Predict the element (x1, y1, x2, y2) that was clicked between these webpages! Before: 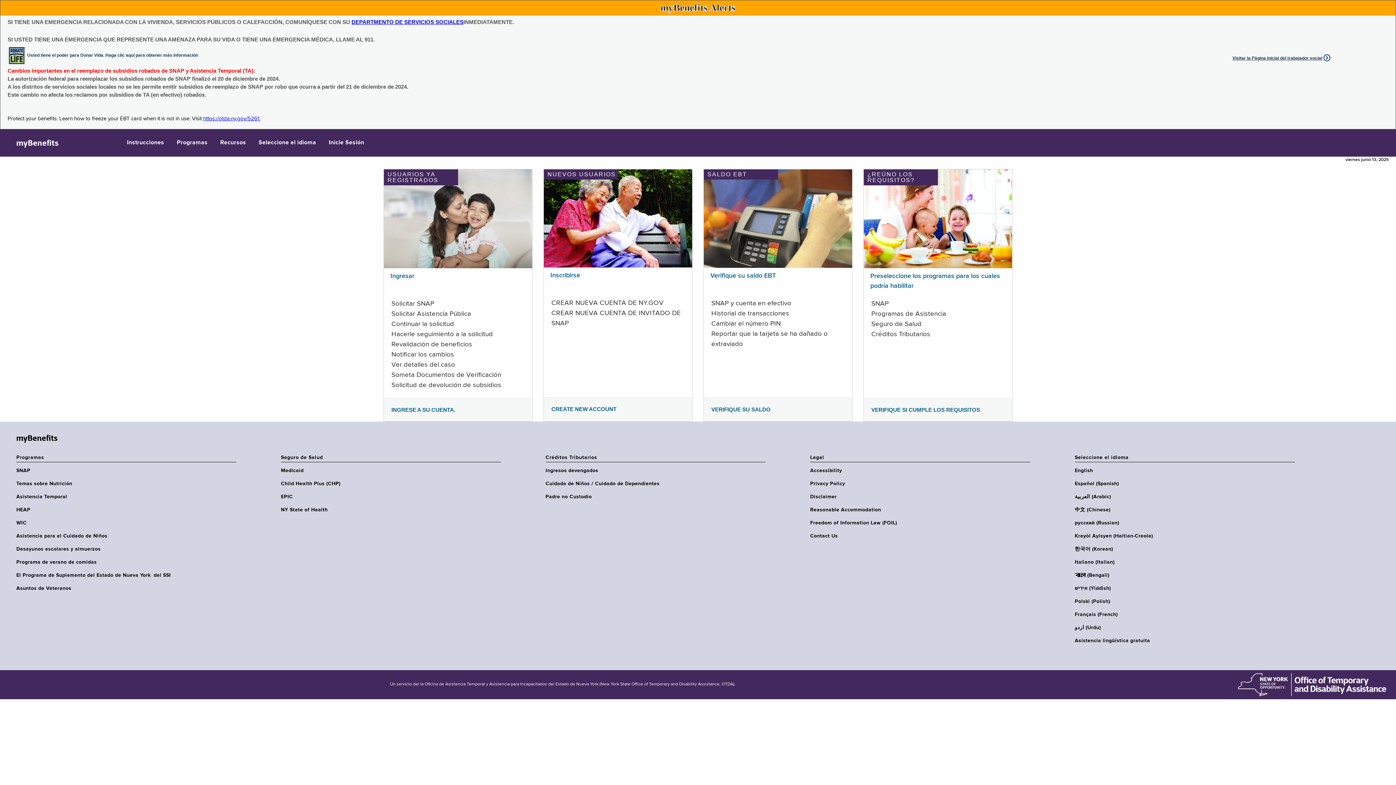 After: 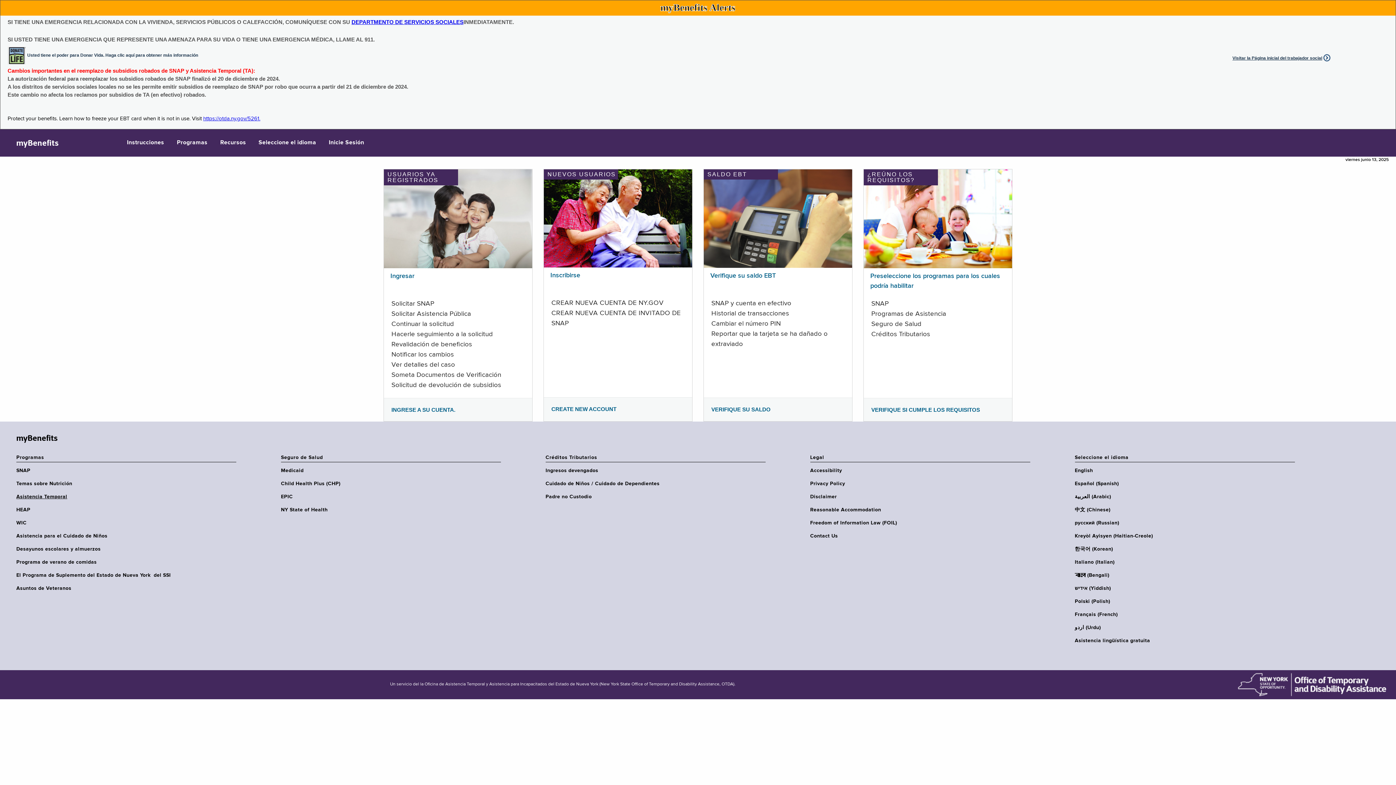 Action: bbox: (16, 493, 240, 500) label: Asistencia Temporal